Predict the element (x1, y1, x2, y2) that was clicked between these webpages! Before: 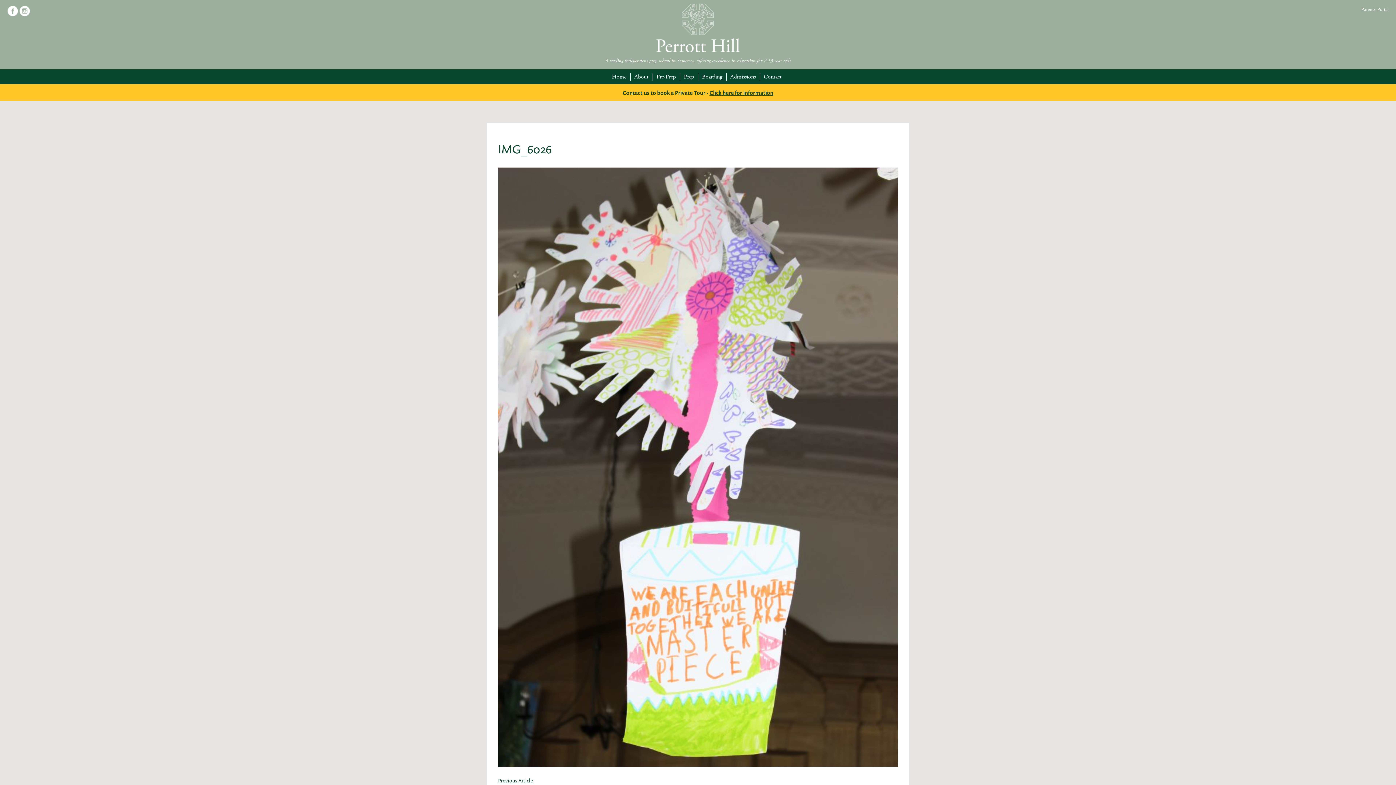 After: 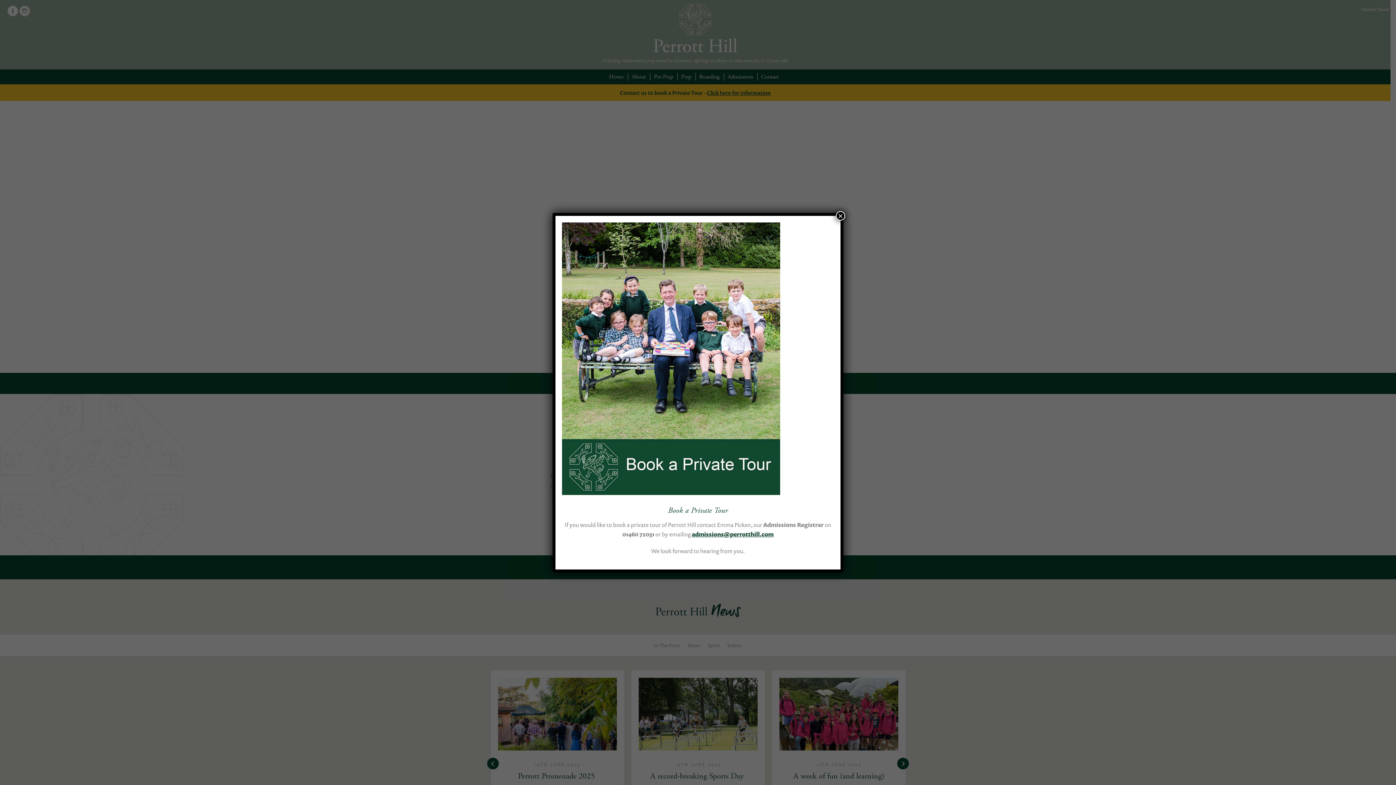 Action: bbox: (649, 50, 747, 57)